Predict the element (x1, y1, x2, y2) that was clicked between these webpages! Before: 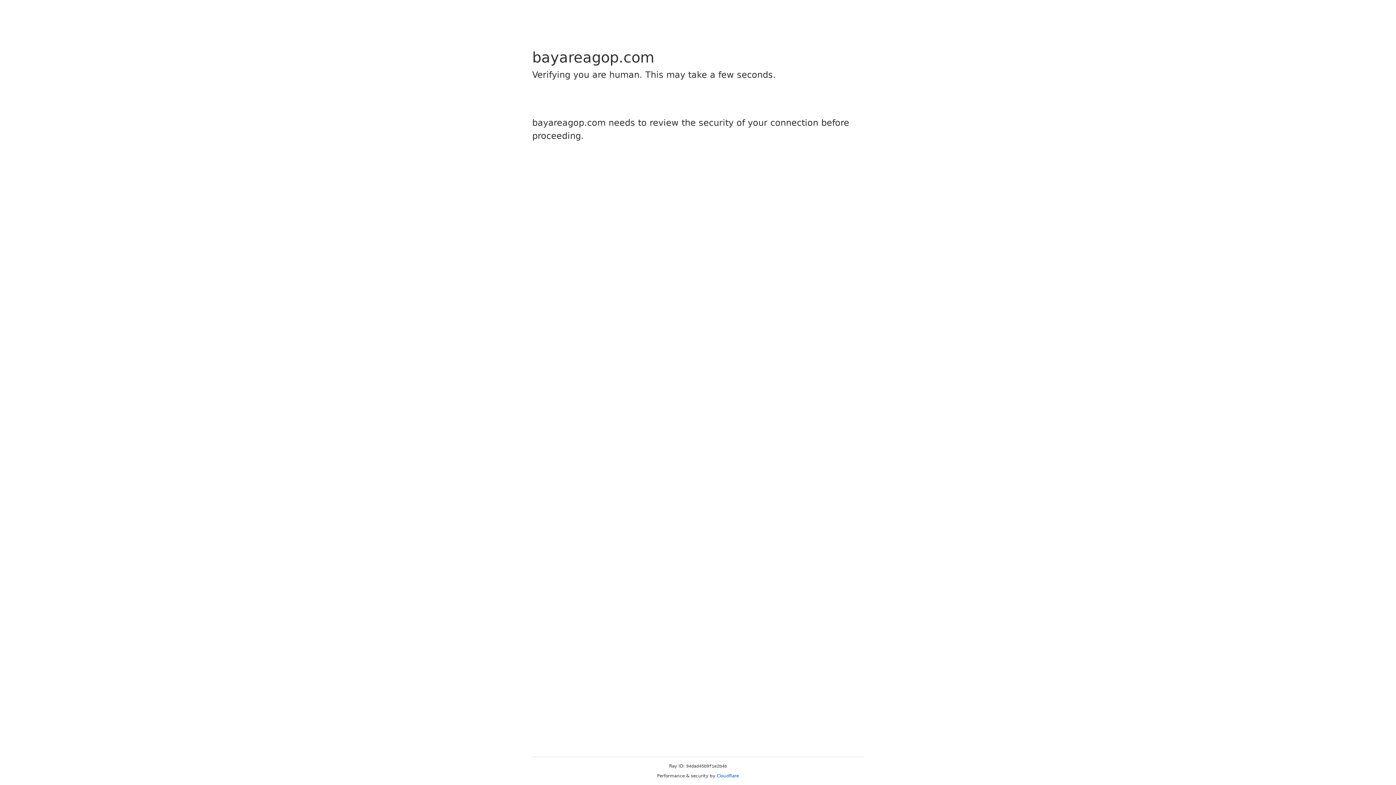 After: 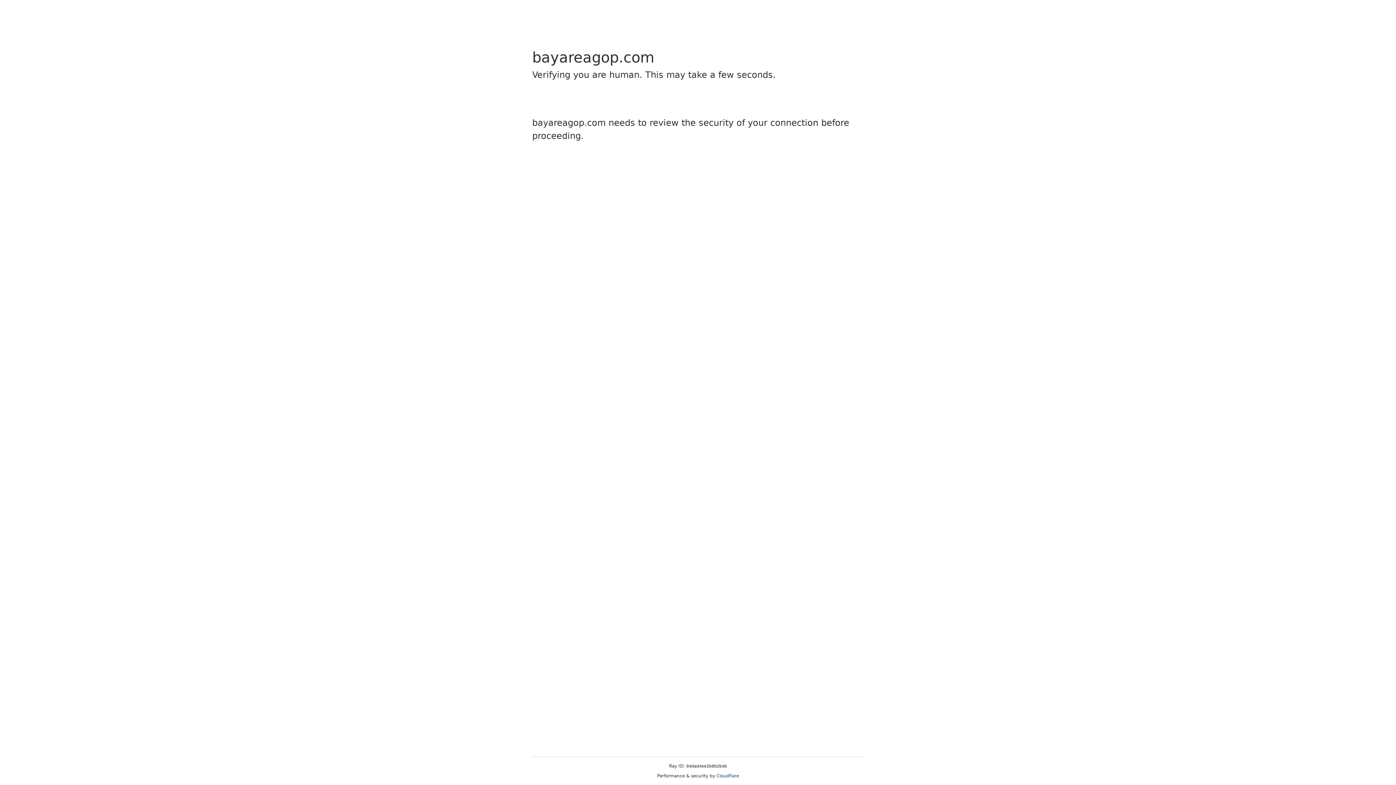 Action: label: Cloudflare bbox: (716, 773, 739, 778)